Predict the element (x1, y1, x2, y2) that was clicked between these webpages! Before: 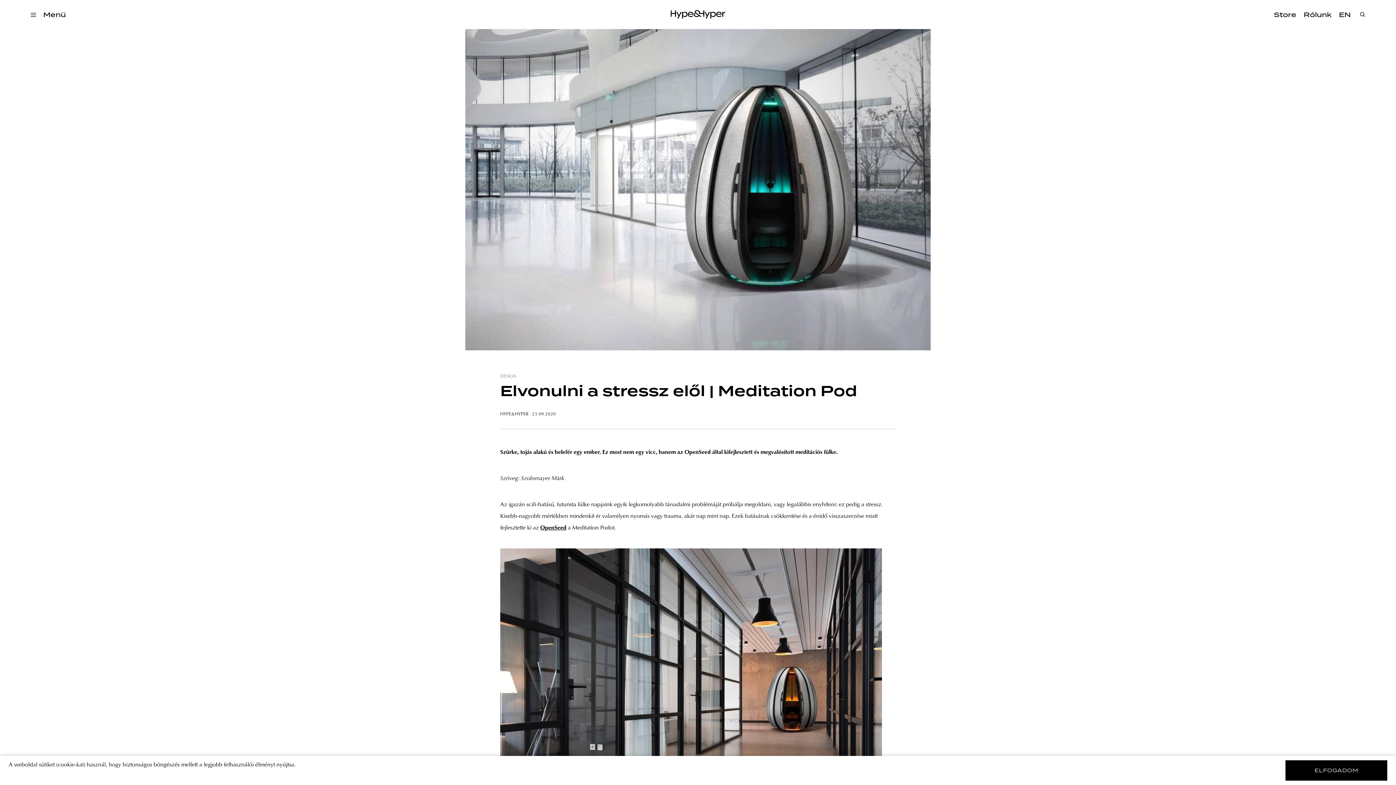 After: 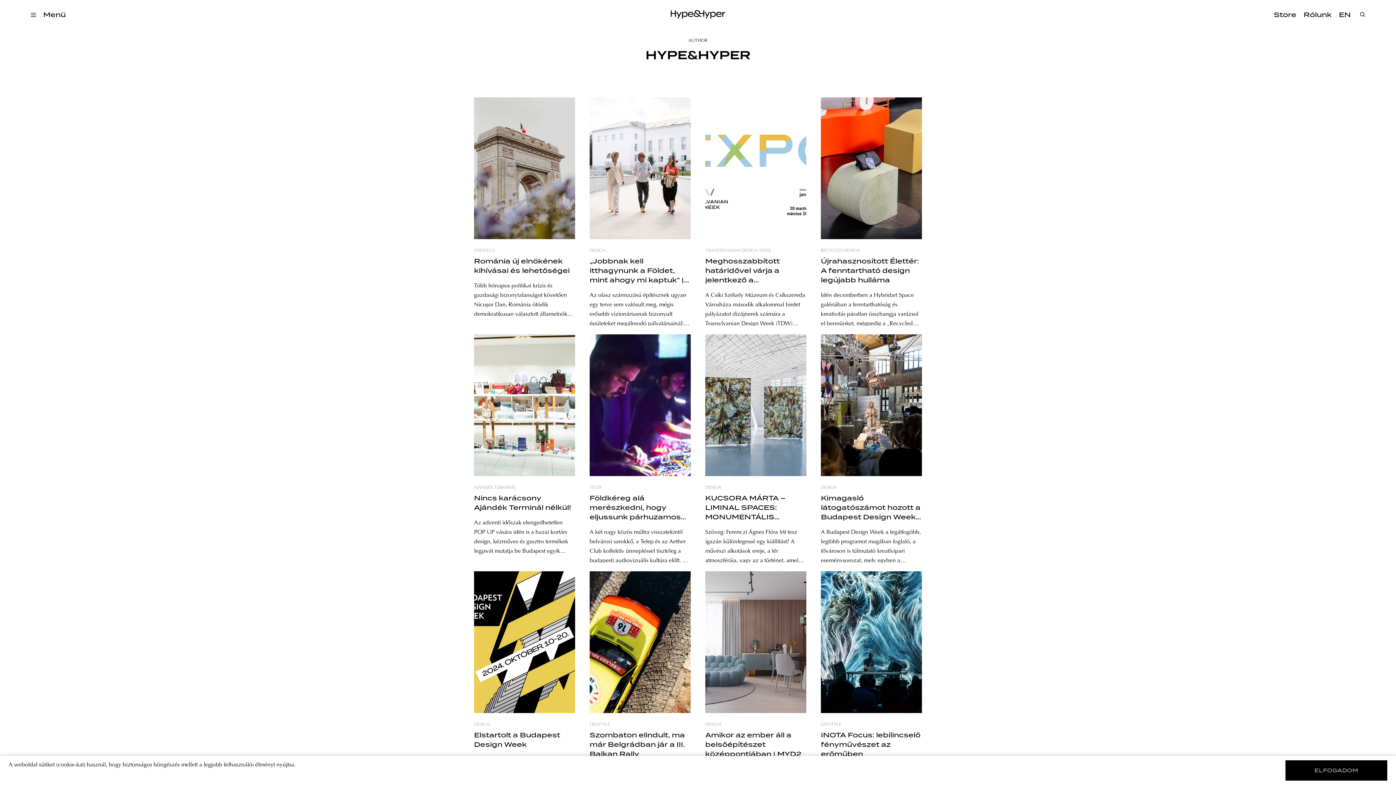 Action: bbox: (500, 412, 528, 416) label: HYPE&HYPER